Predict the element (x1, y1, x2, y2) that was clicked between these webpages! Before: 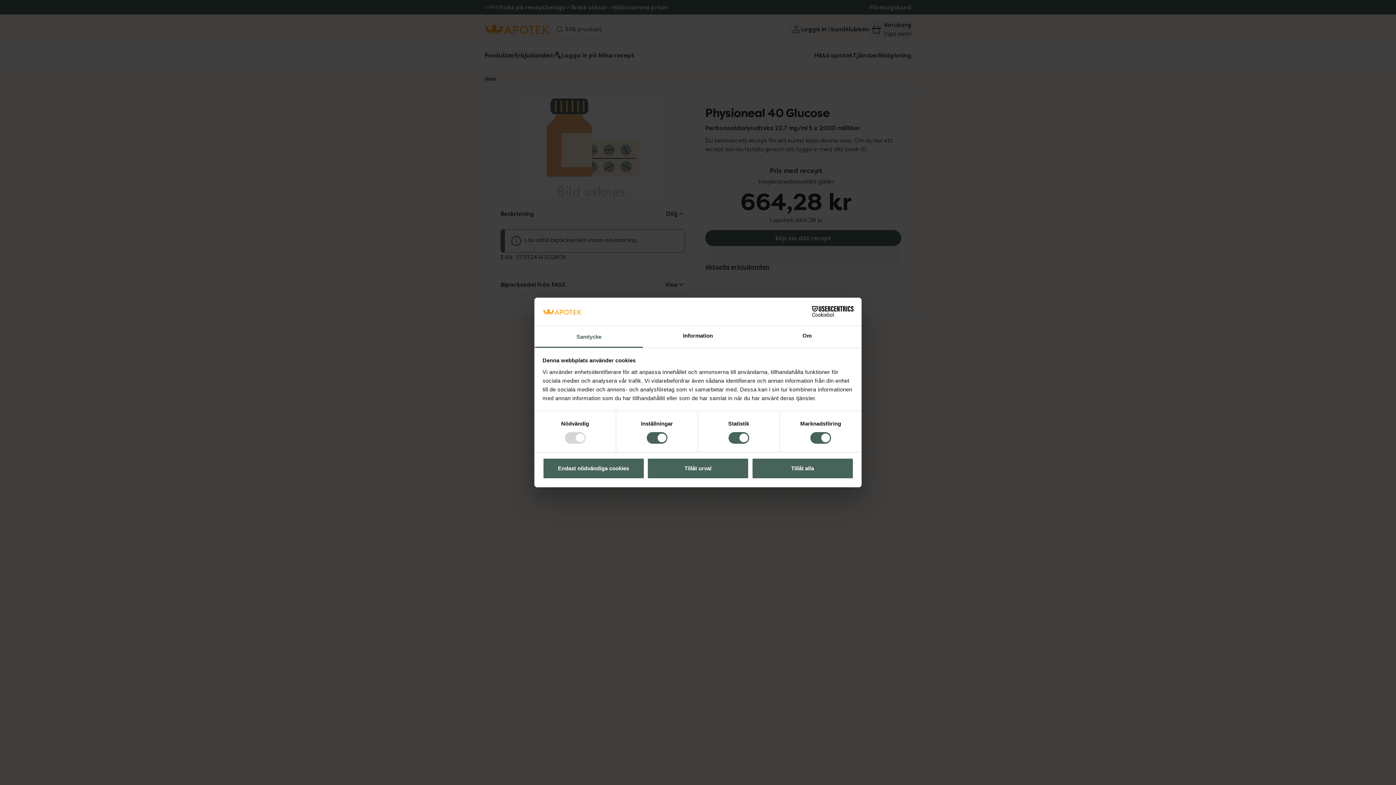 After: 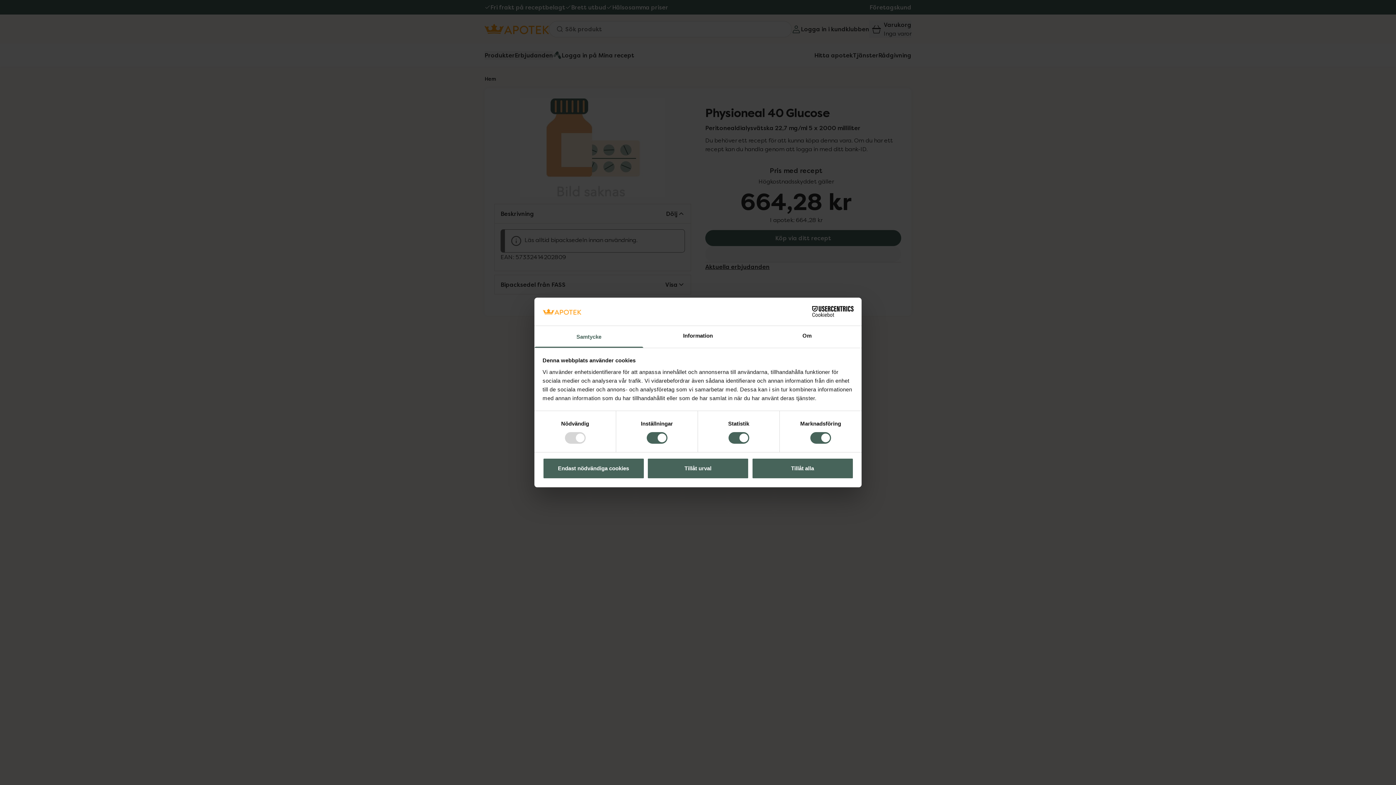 Action: label: Cookiebot - opens in a new window bbox: (790, 306, 853, 317)